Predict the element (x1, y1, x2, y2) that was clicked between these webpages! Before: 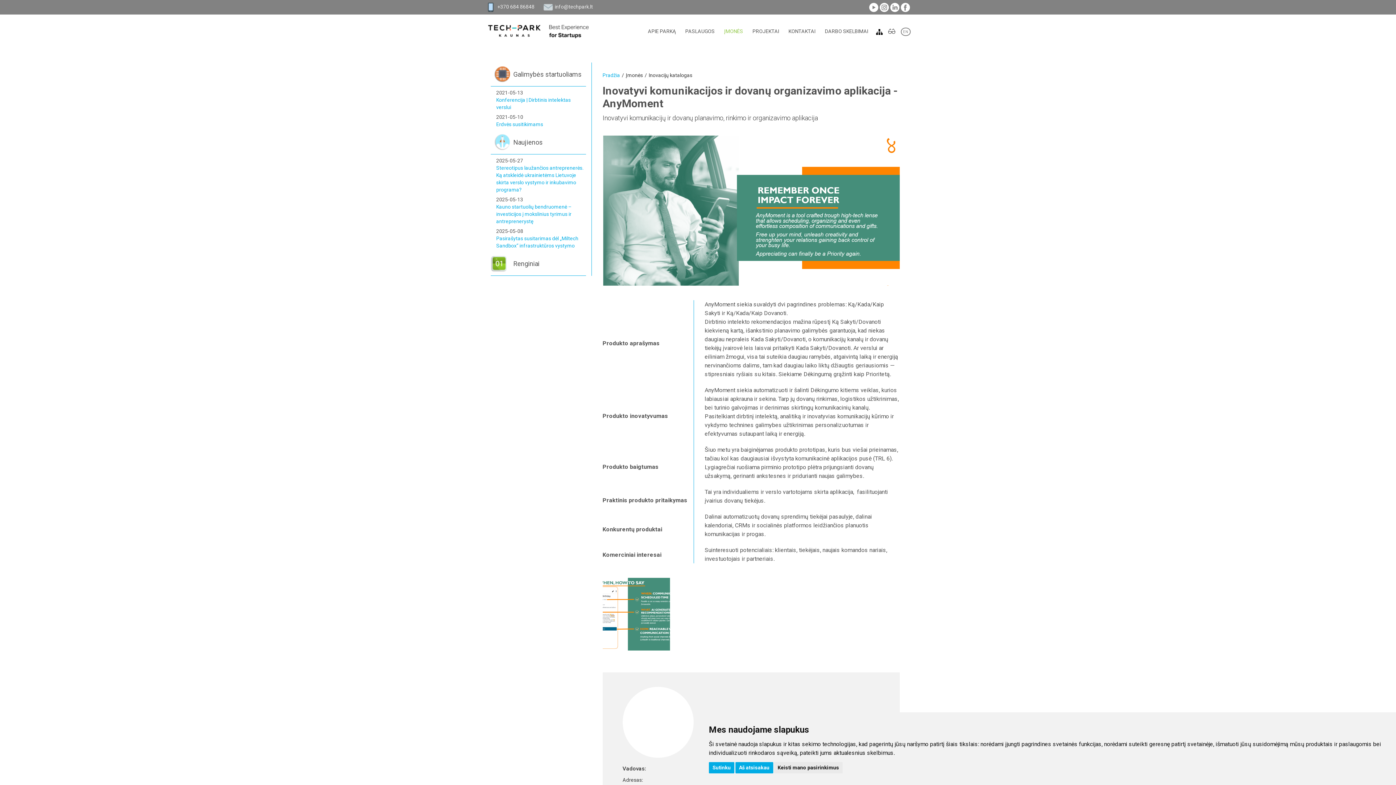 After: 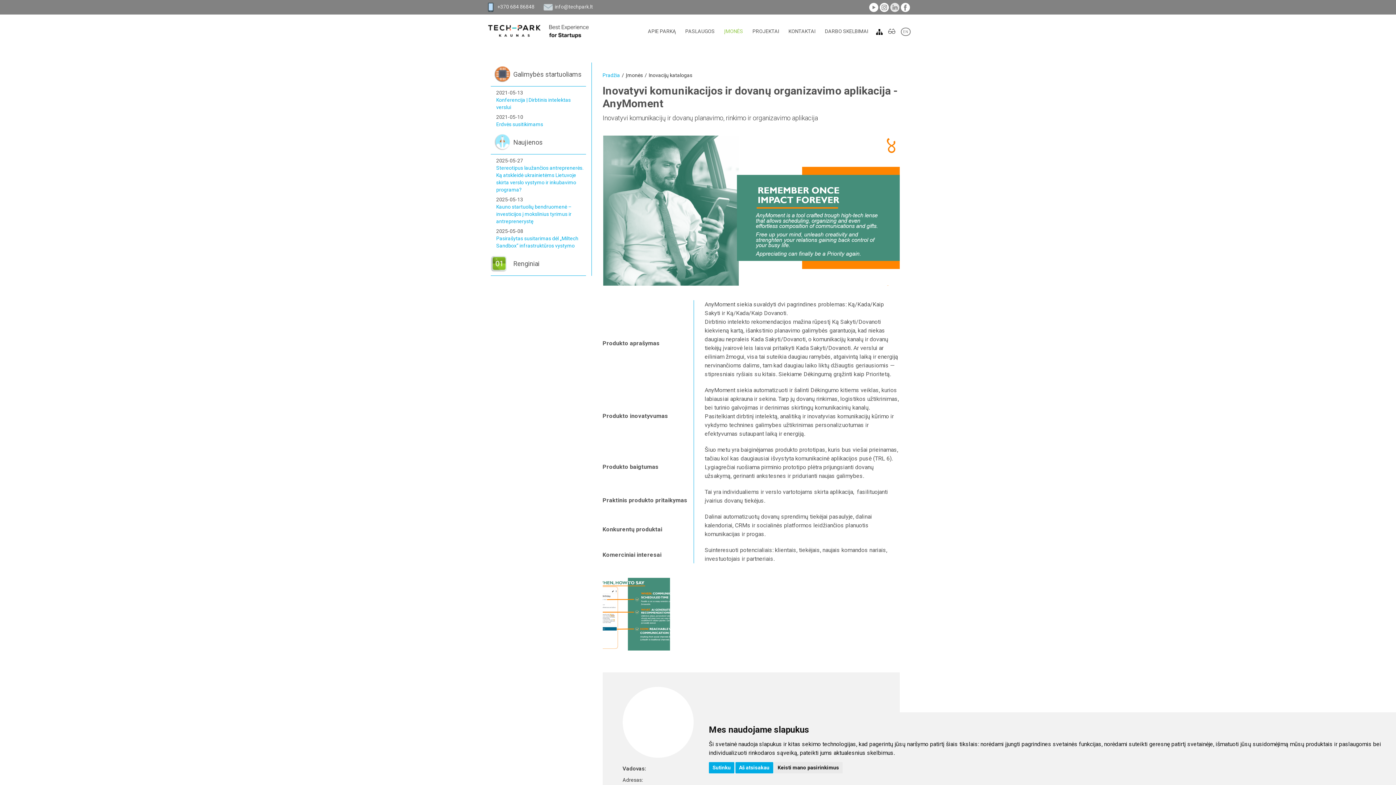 Action: bbox: (890, 2, 899, 11)